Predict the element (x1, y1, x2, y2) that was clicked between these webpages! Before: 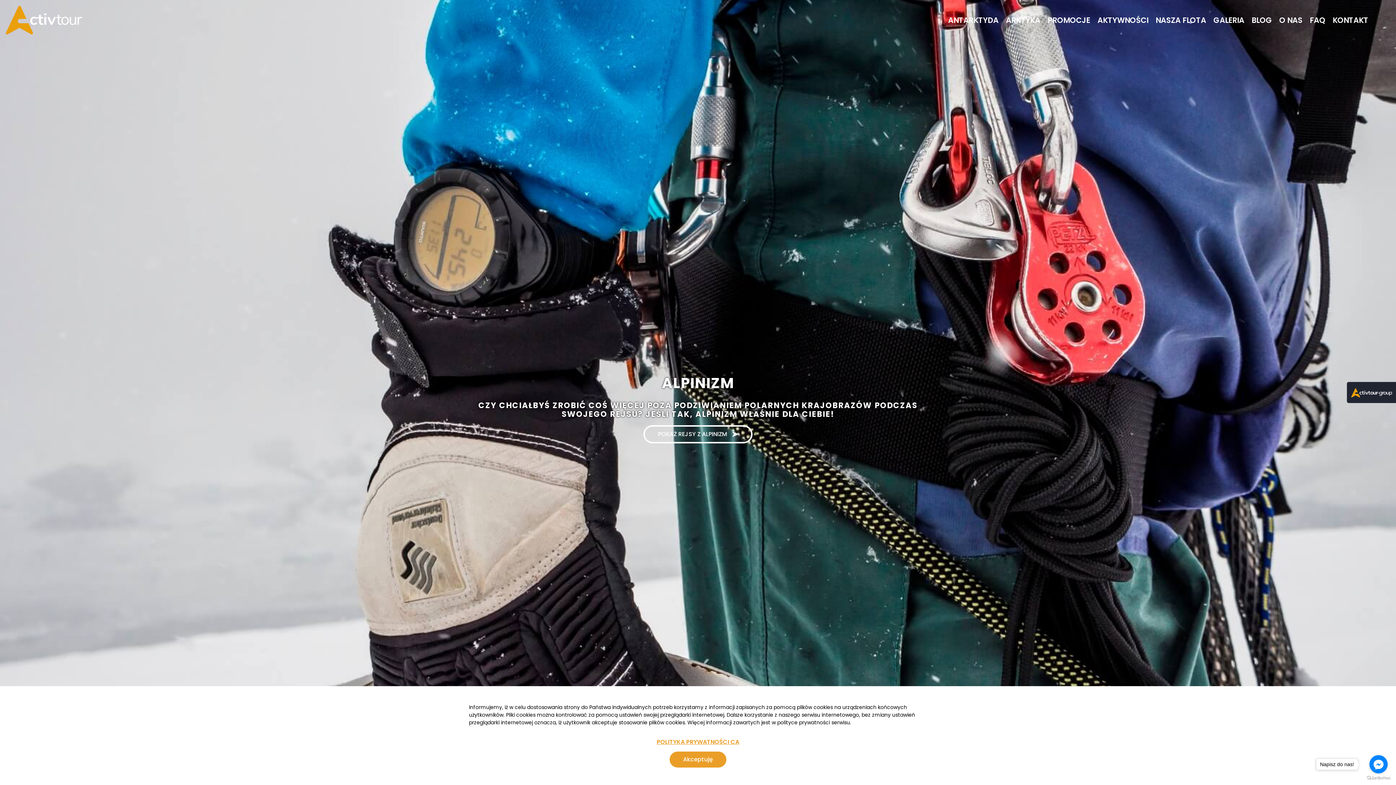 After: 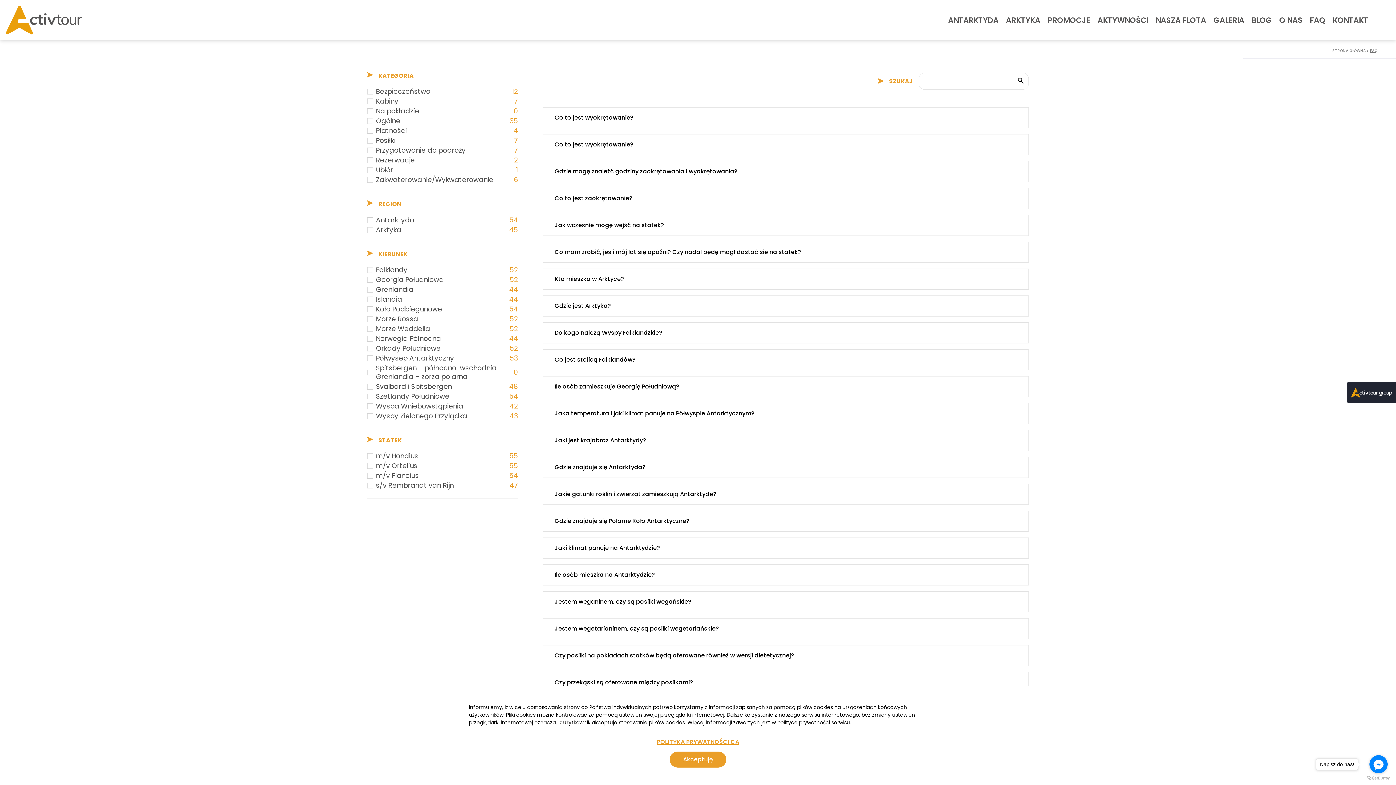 Action: label: FAQ bbox: (1310, 15, 1325, 25)